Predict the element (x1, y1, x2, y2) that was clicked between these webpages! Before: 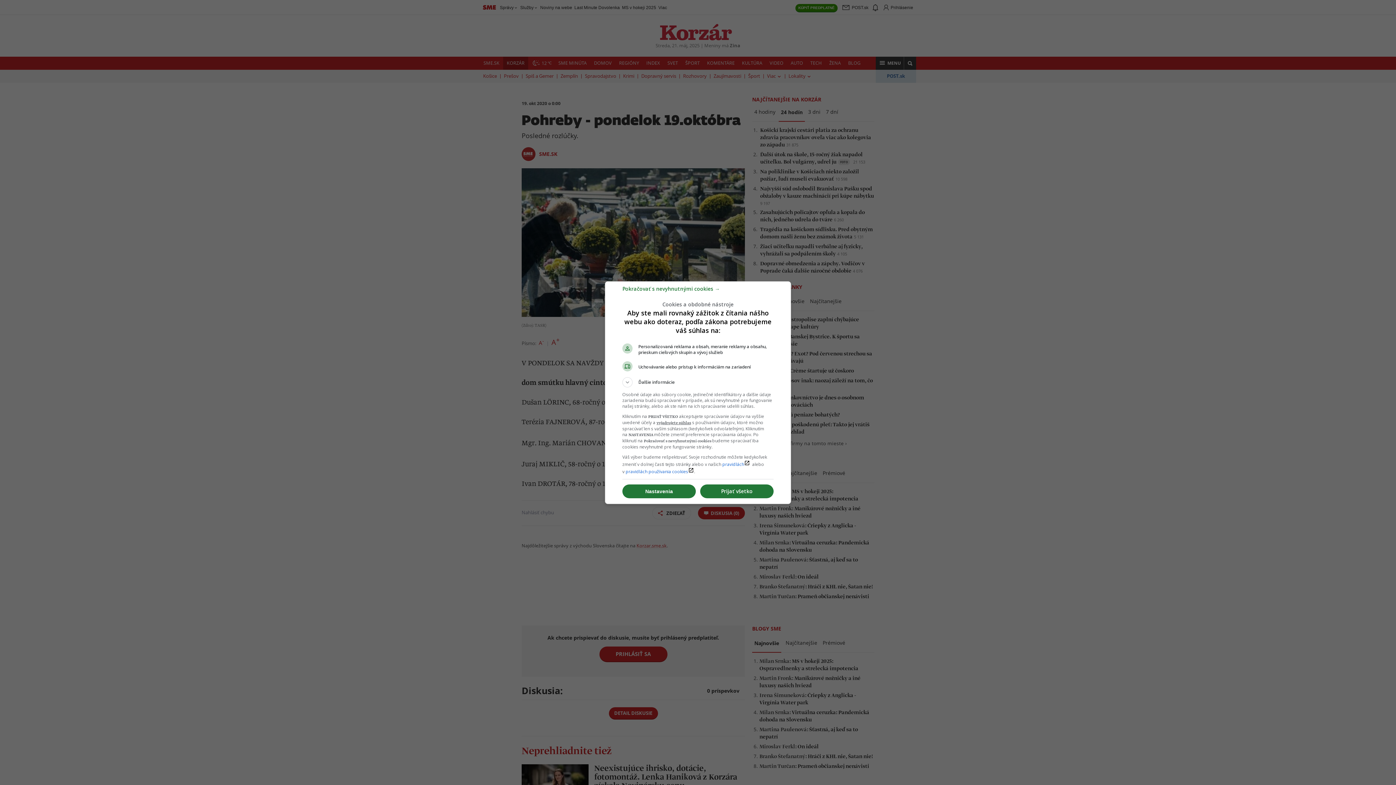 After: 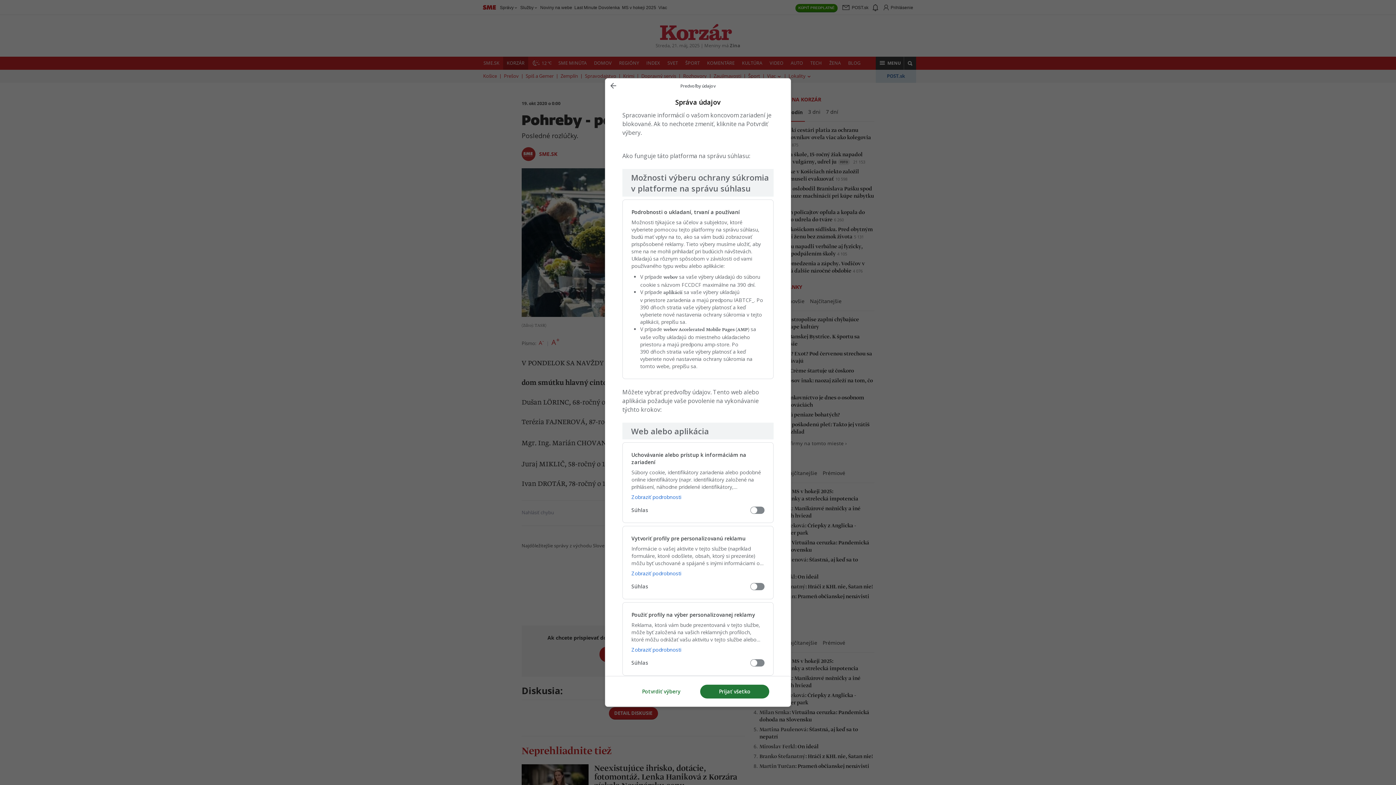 Action: bbox: (622, 484, 696, 498) label: Nastavenia